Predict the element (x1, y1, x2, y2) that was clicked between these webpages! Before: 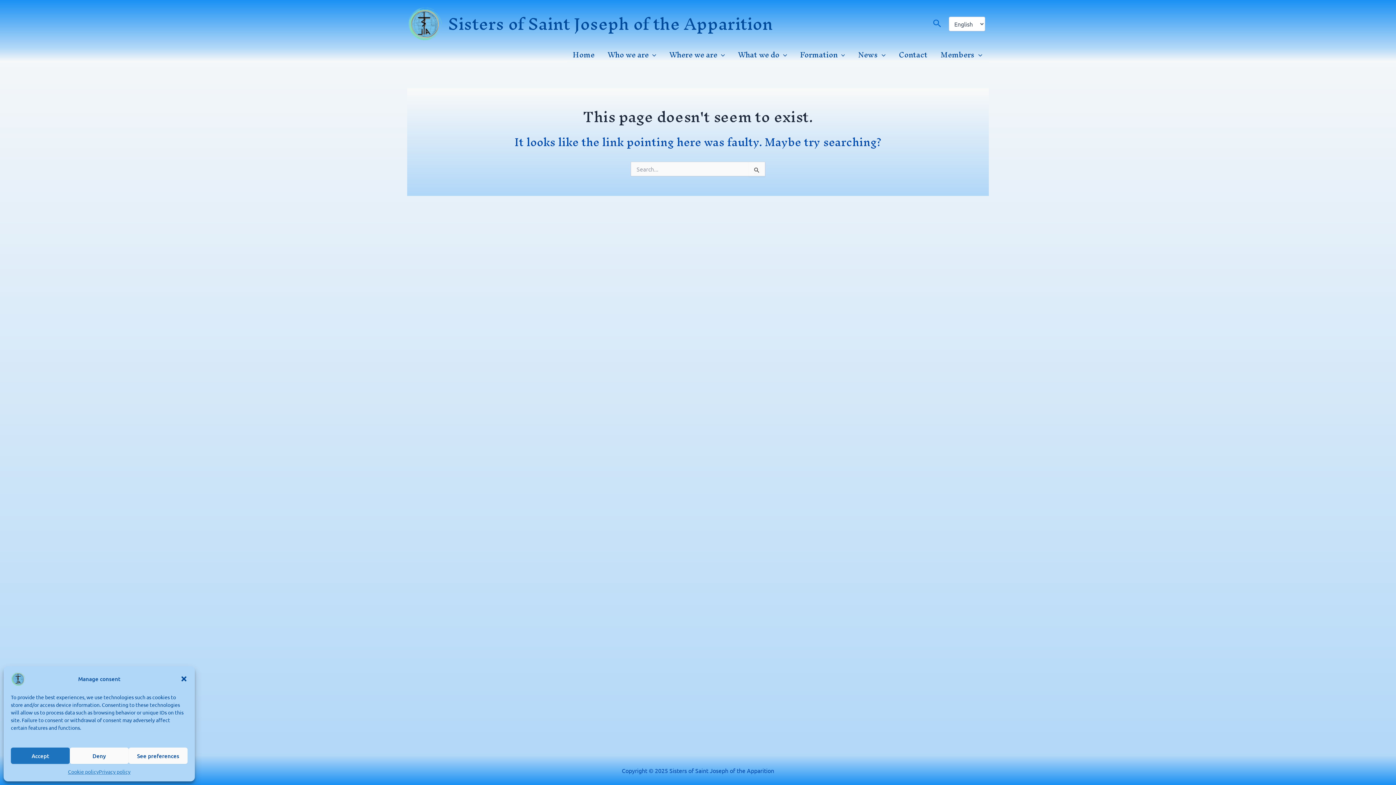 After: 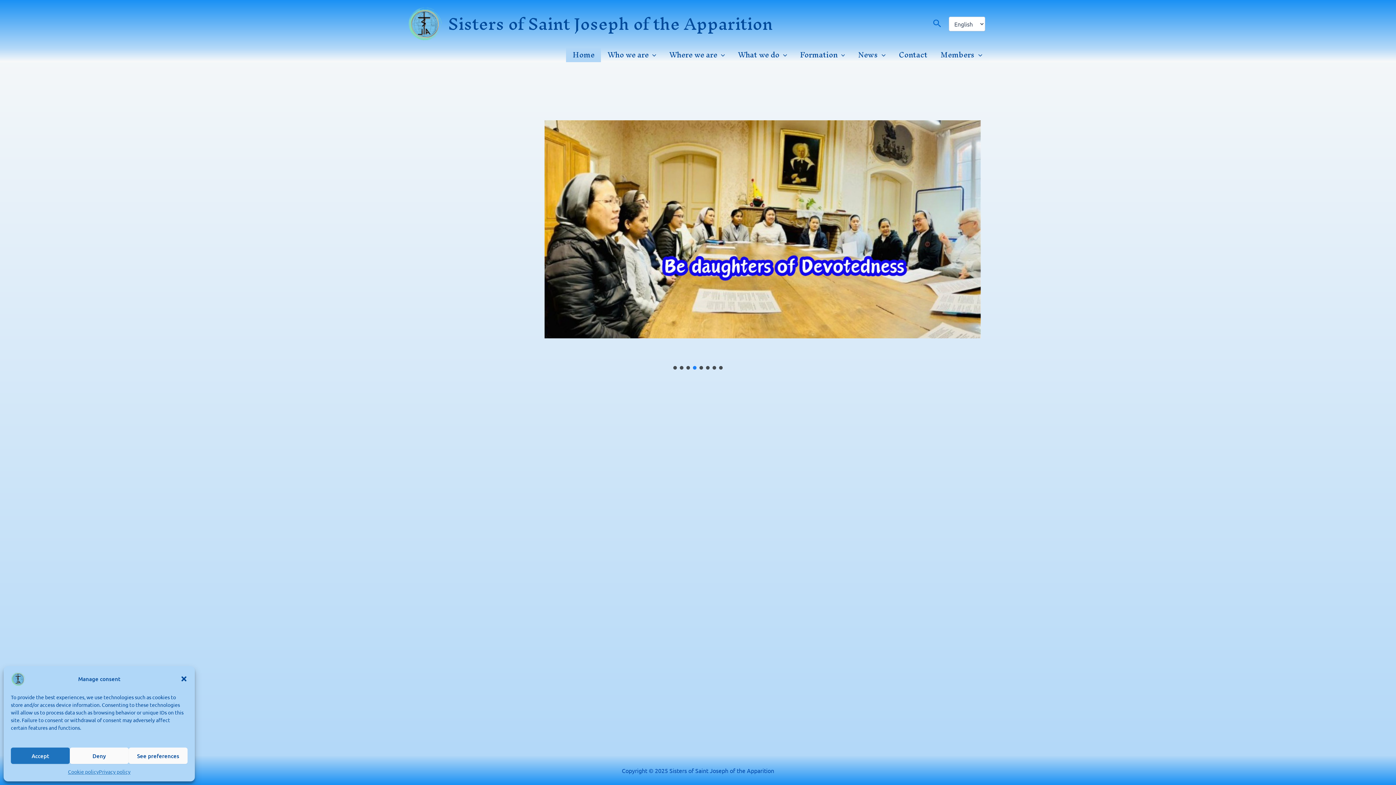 Action: bbox: (10, 674, 25, 681)